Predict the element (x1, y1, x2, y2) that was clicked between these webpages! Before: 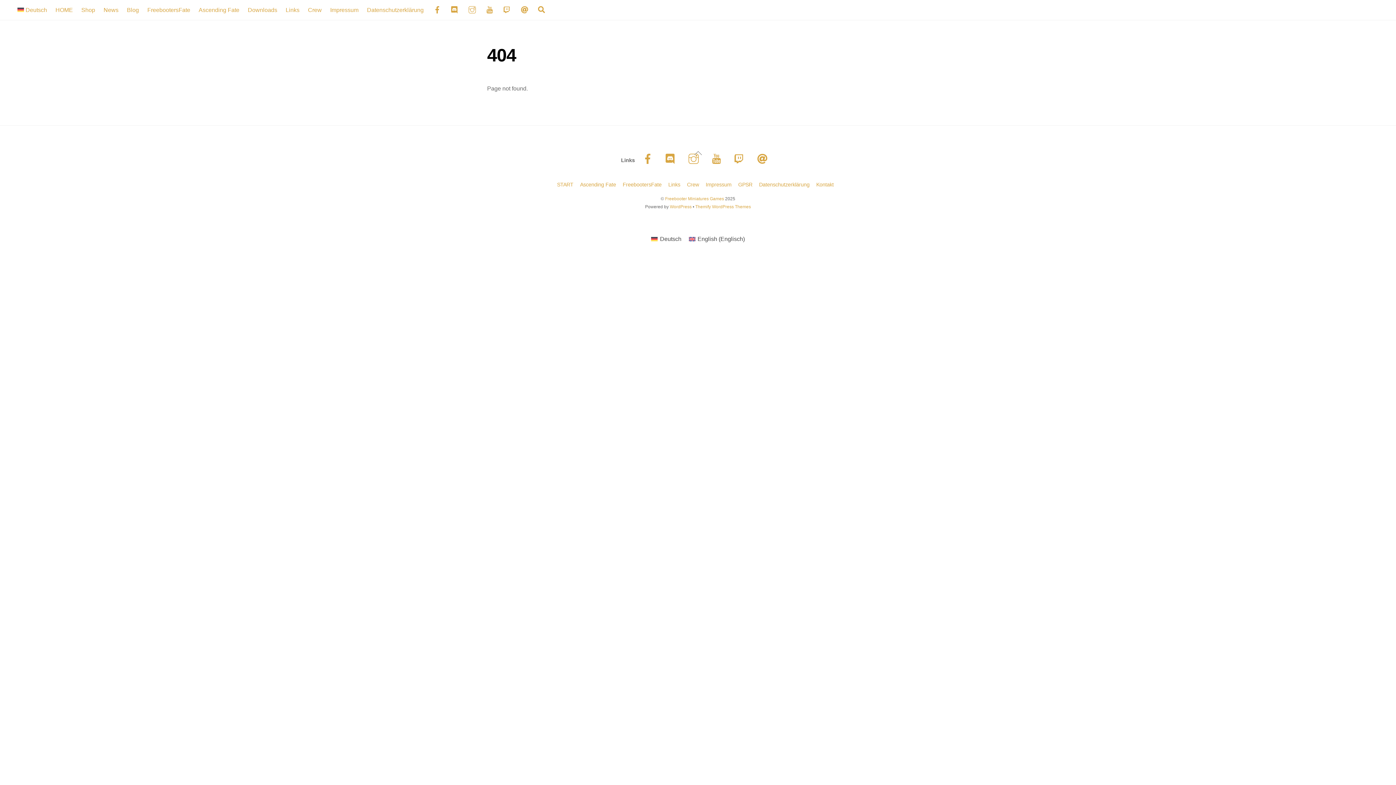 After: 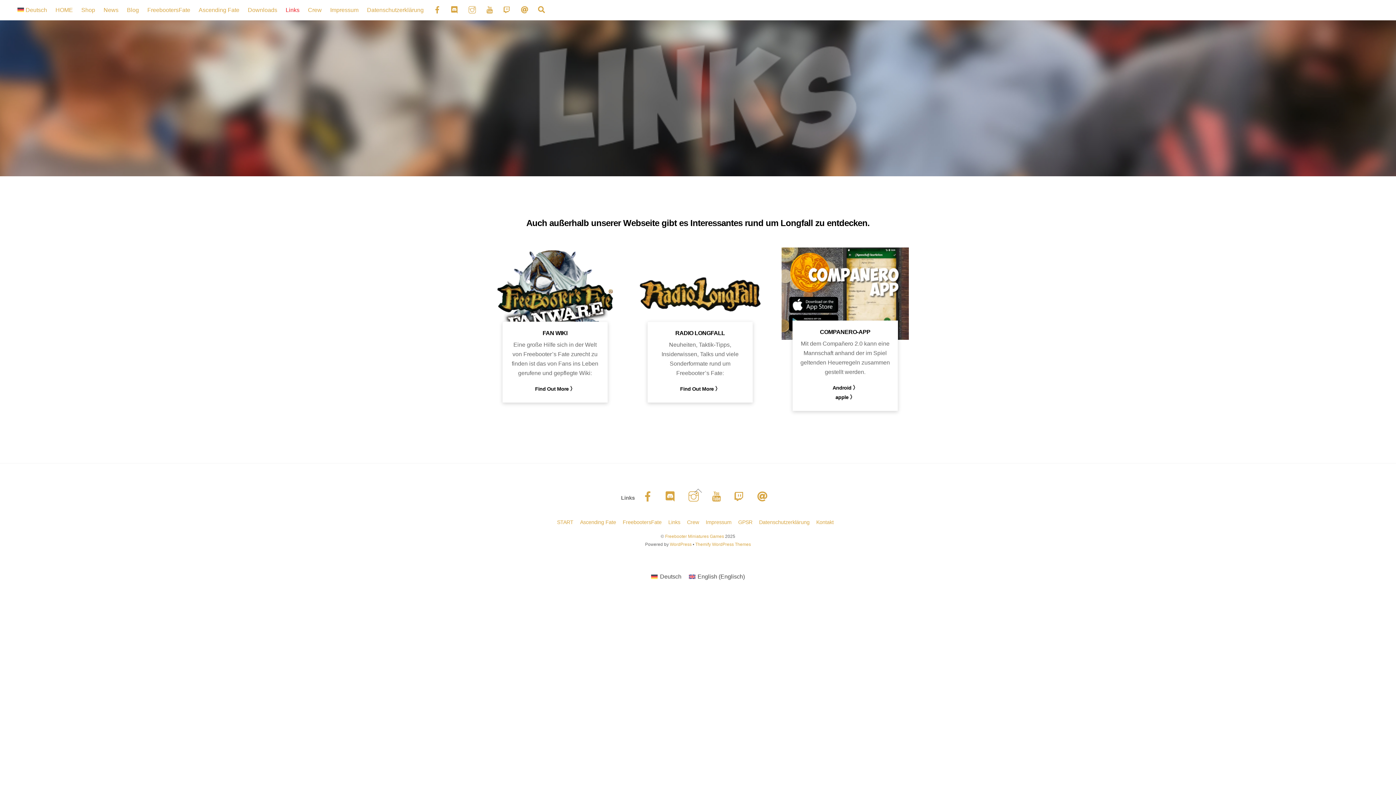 Action: label: Links bbox: (282, 1, 303, 18)